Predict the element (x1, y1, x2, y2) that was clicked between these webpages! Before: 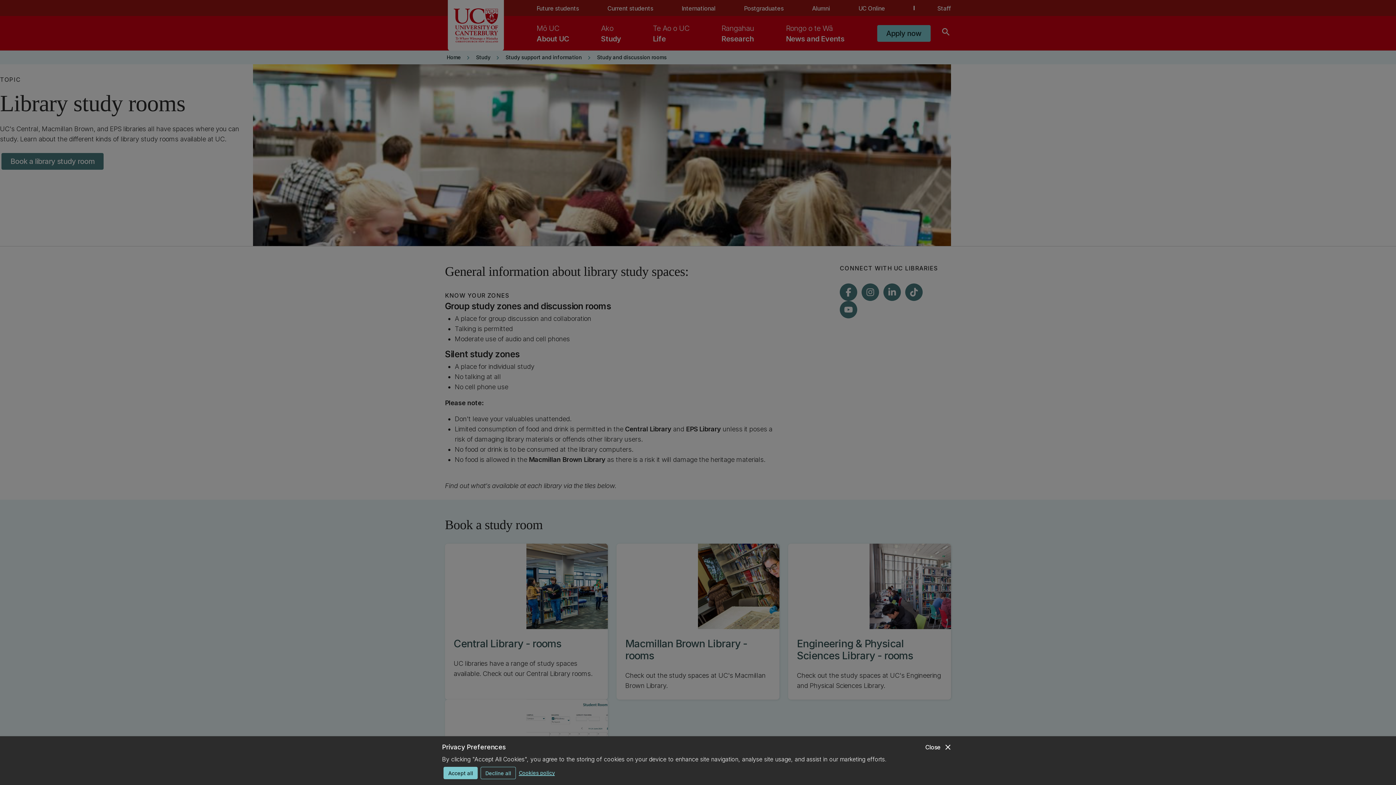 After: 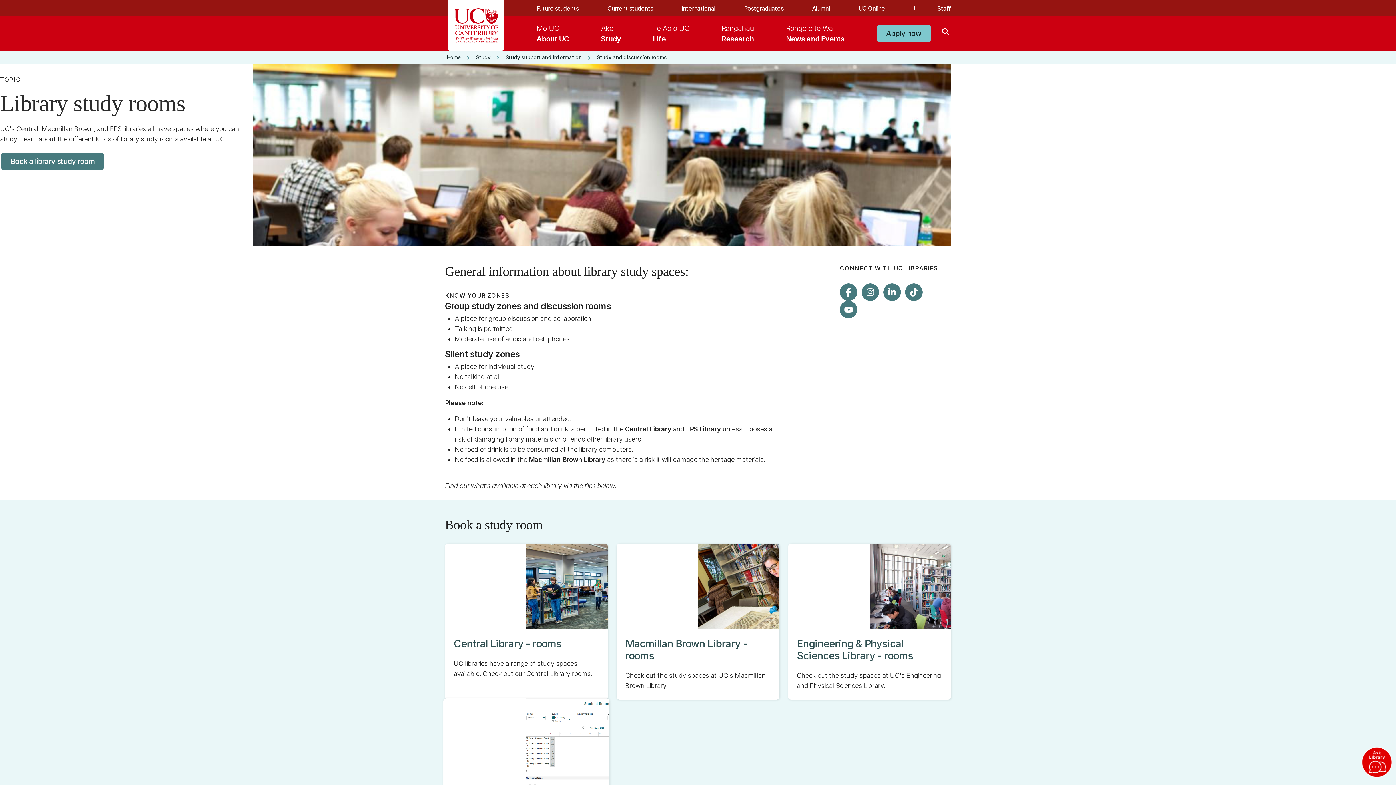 Action: label: Decline all bbox: (480, 767, 516, 779)